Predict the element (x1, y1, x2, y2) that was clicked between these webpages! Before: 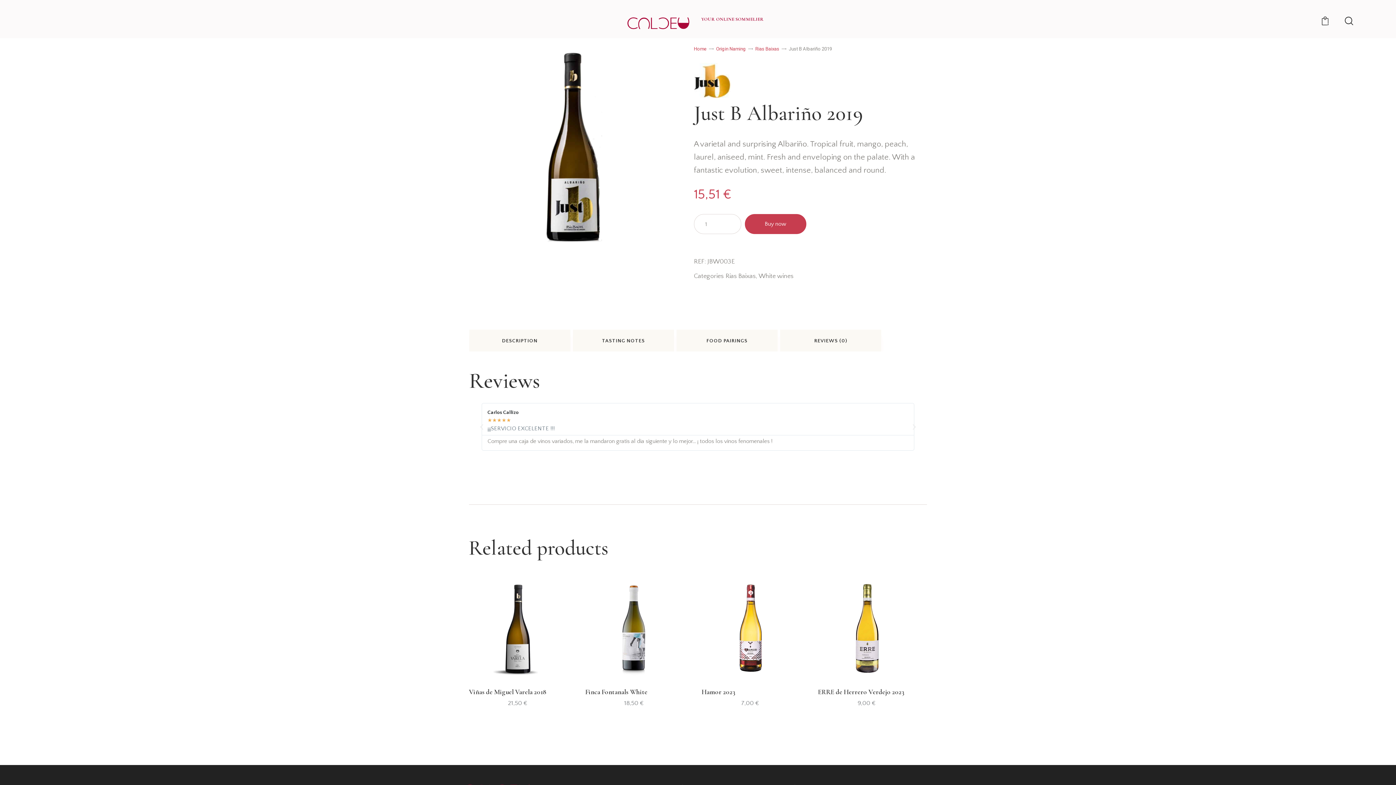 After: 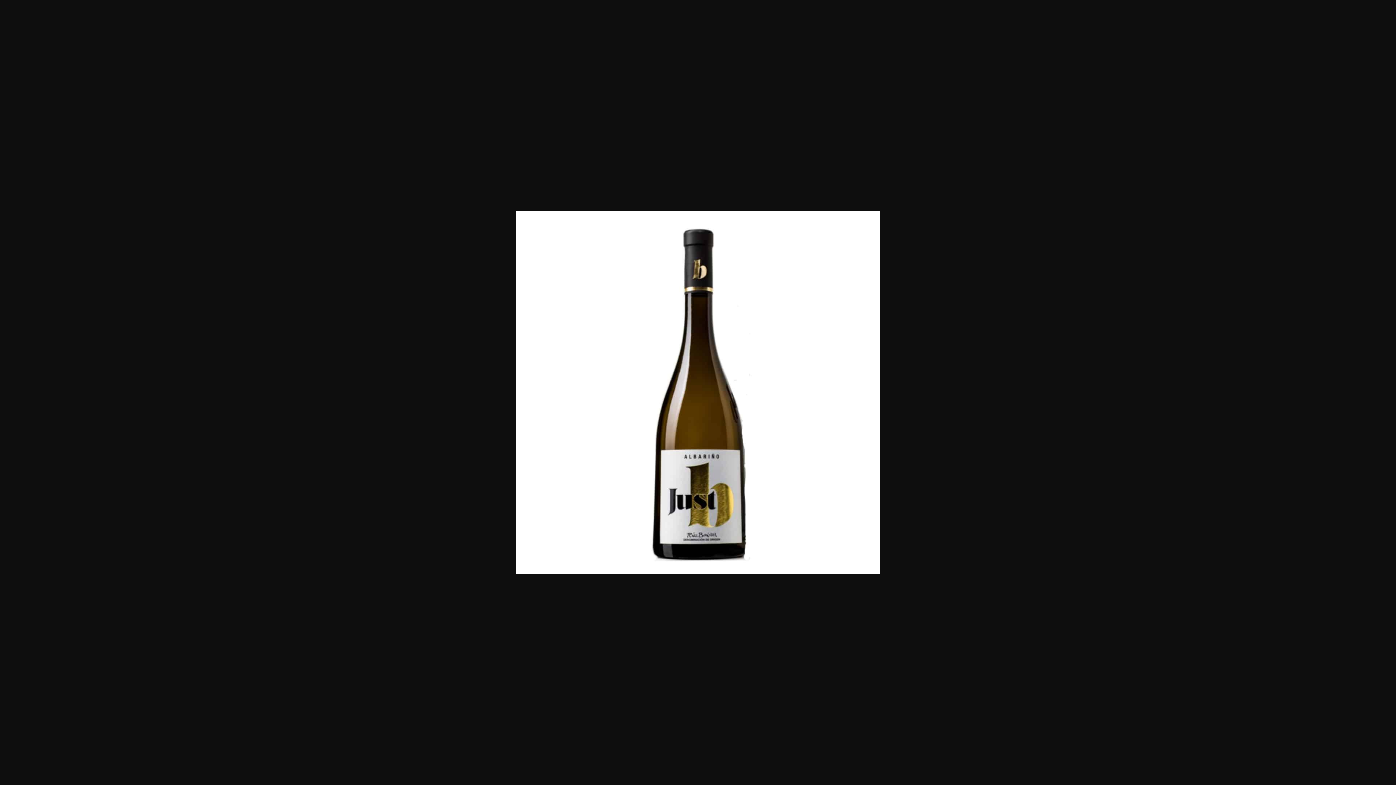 Action: bbox: (469, 42, 675, 249)